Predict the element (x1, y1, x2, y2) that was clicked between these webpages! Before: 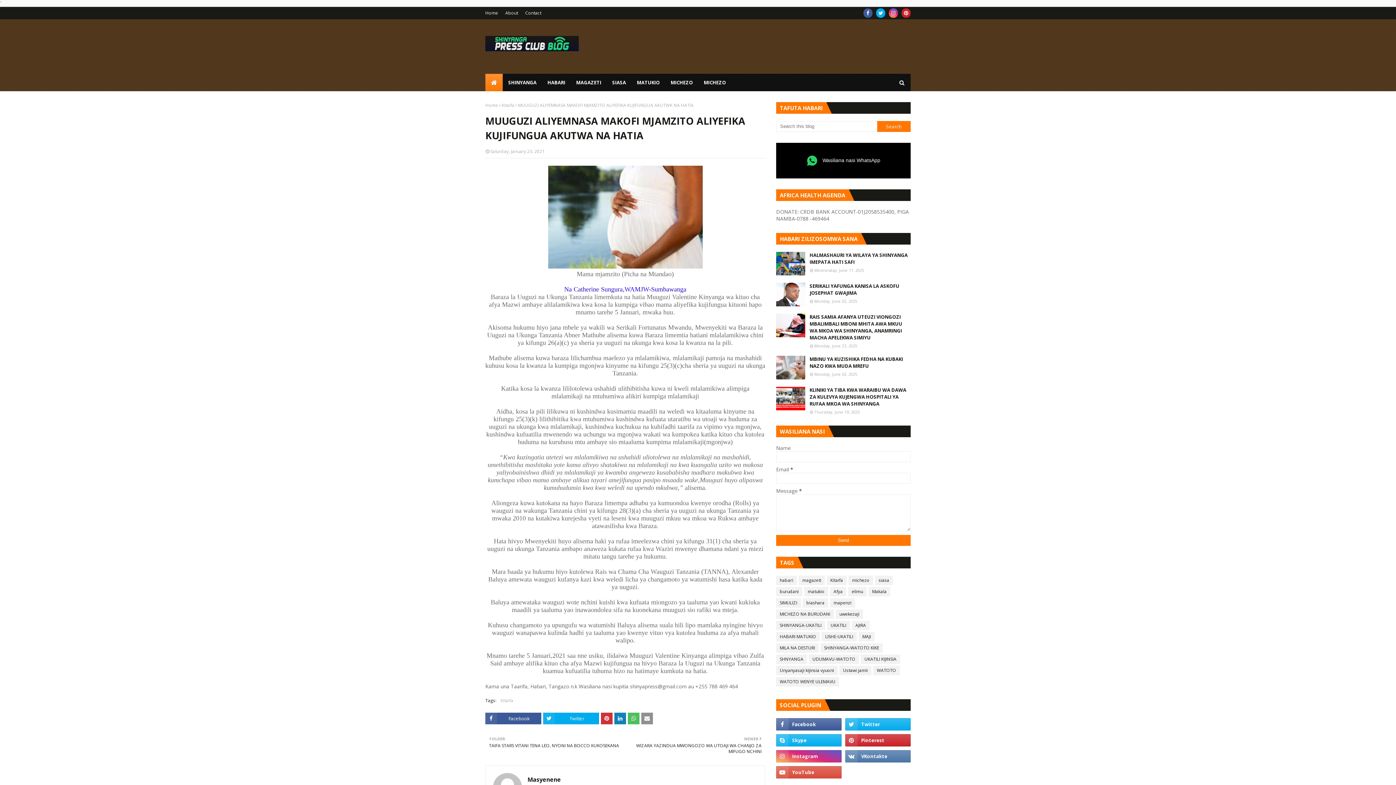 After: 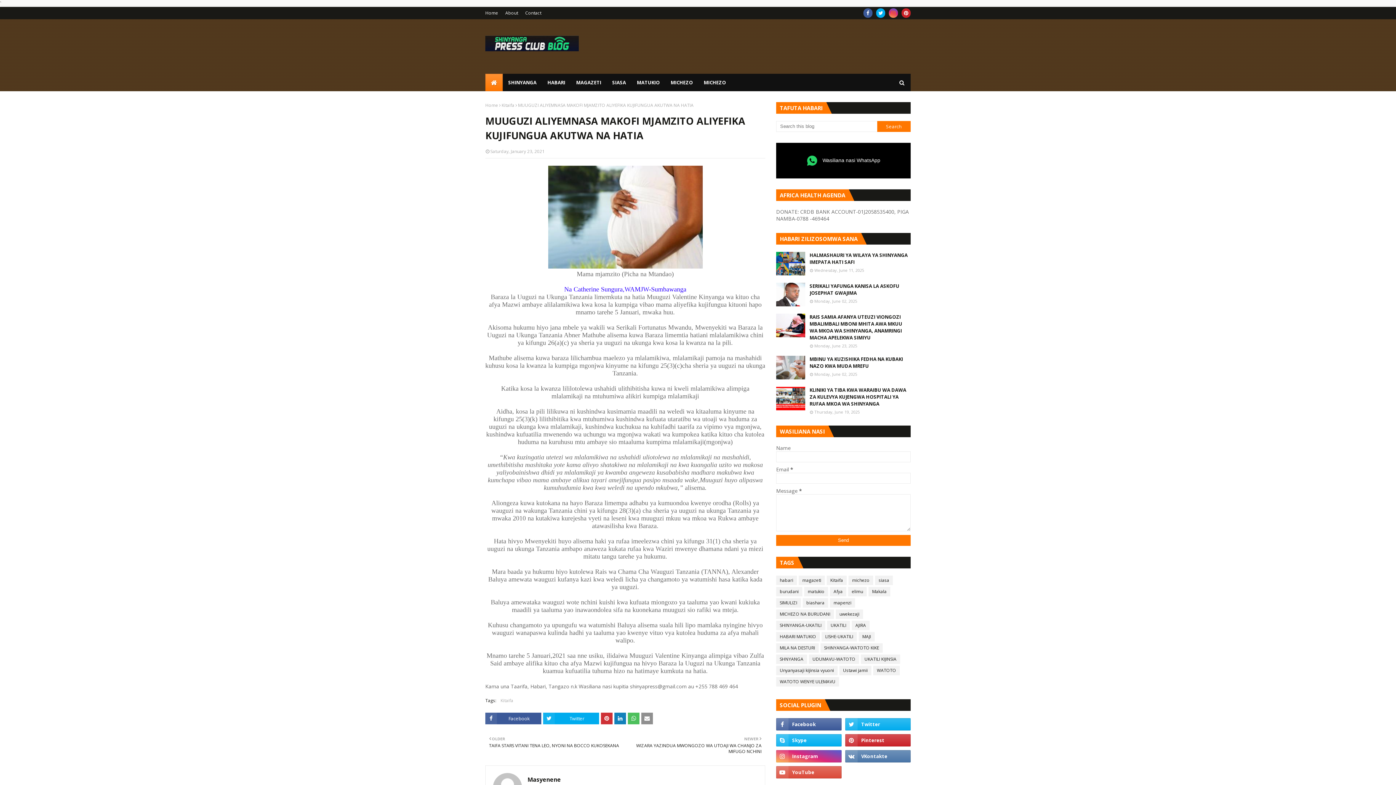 Action: bbox: (889, 8, 898, 17)